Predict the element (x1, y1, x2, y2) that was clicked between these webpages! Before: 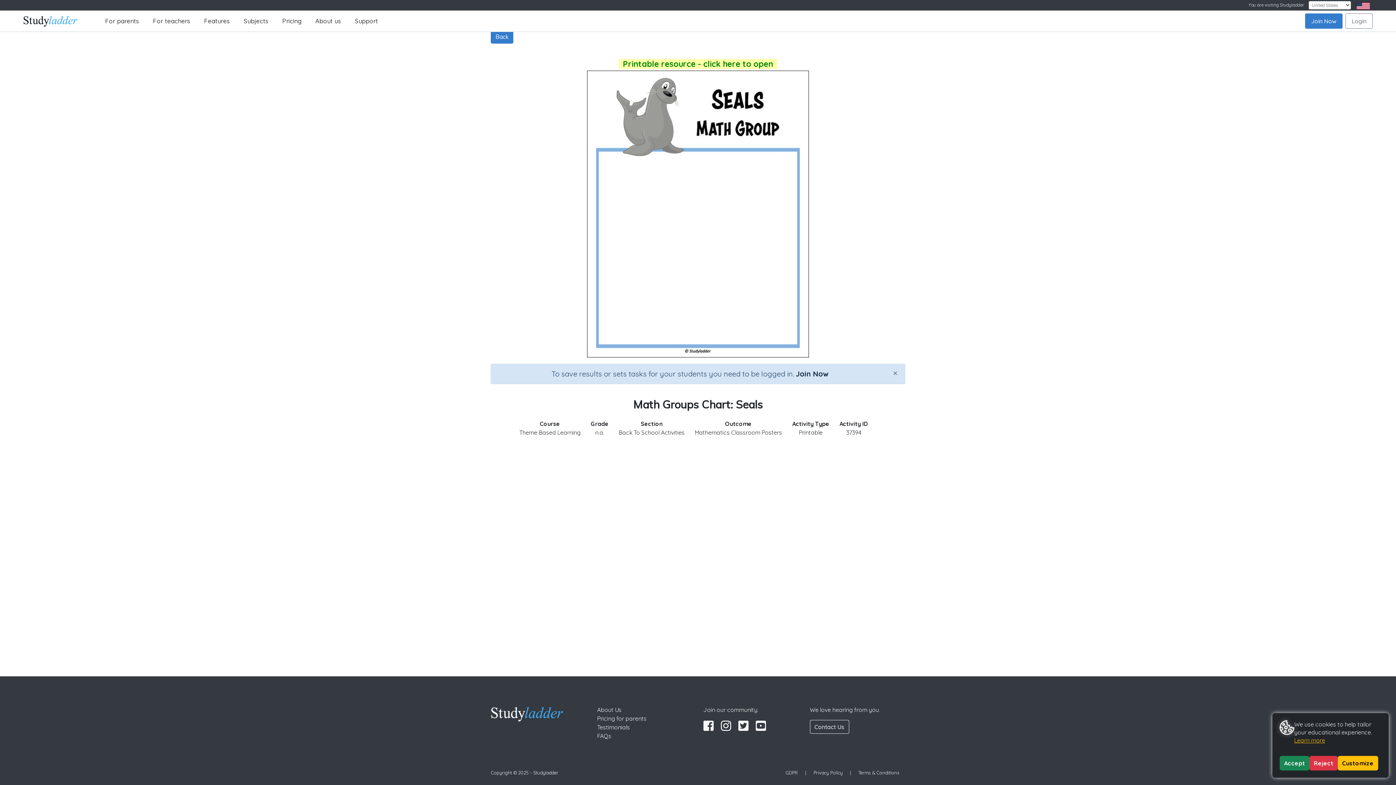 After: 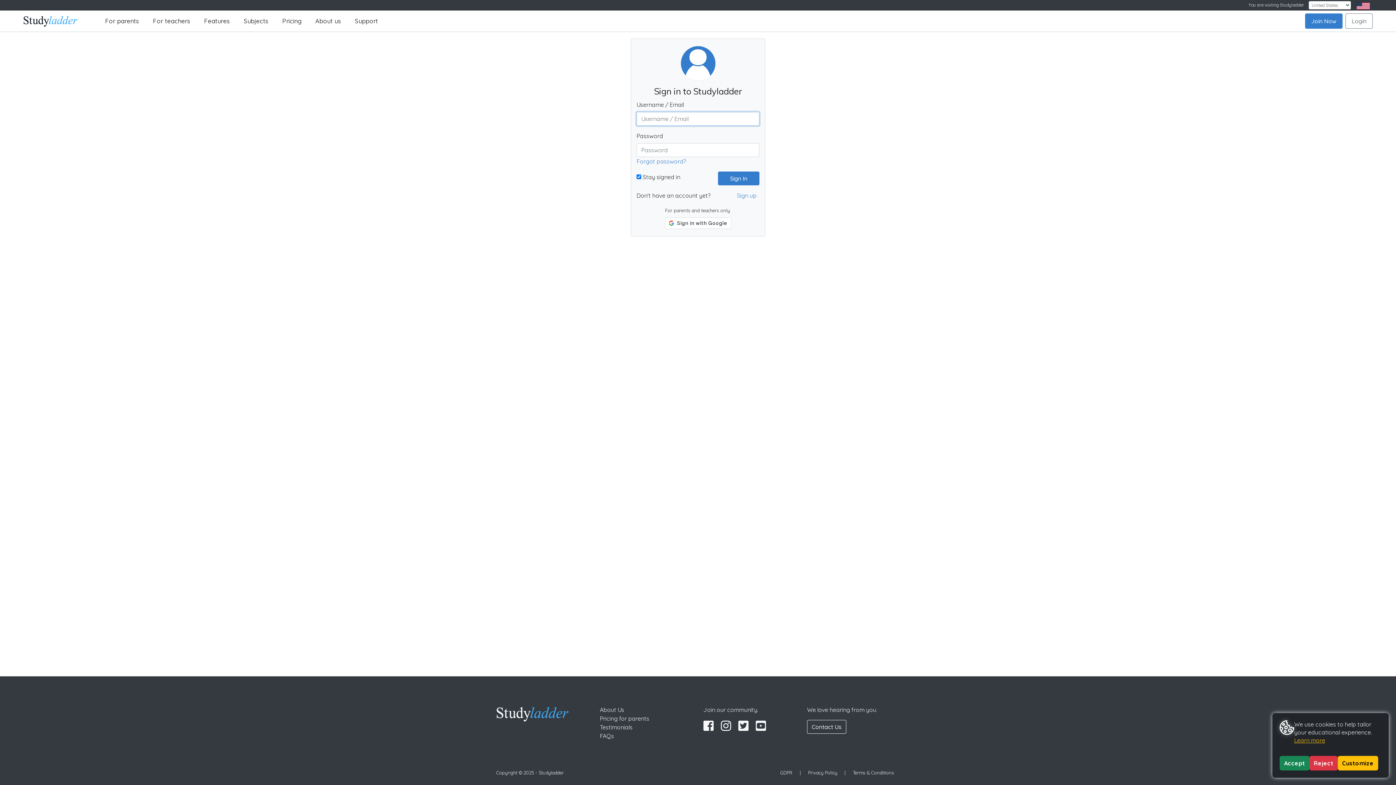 Action: bbox: (1345, 13, 1373, 28) label: Login